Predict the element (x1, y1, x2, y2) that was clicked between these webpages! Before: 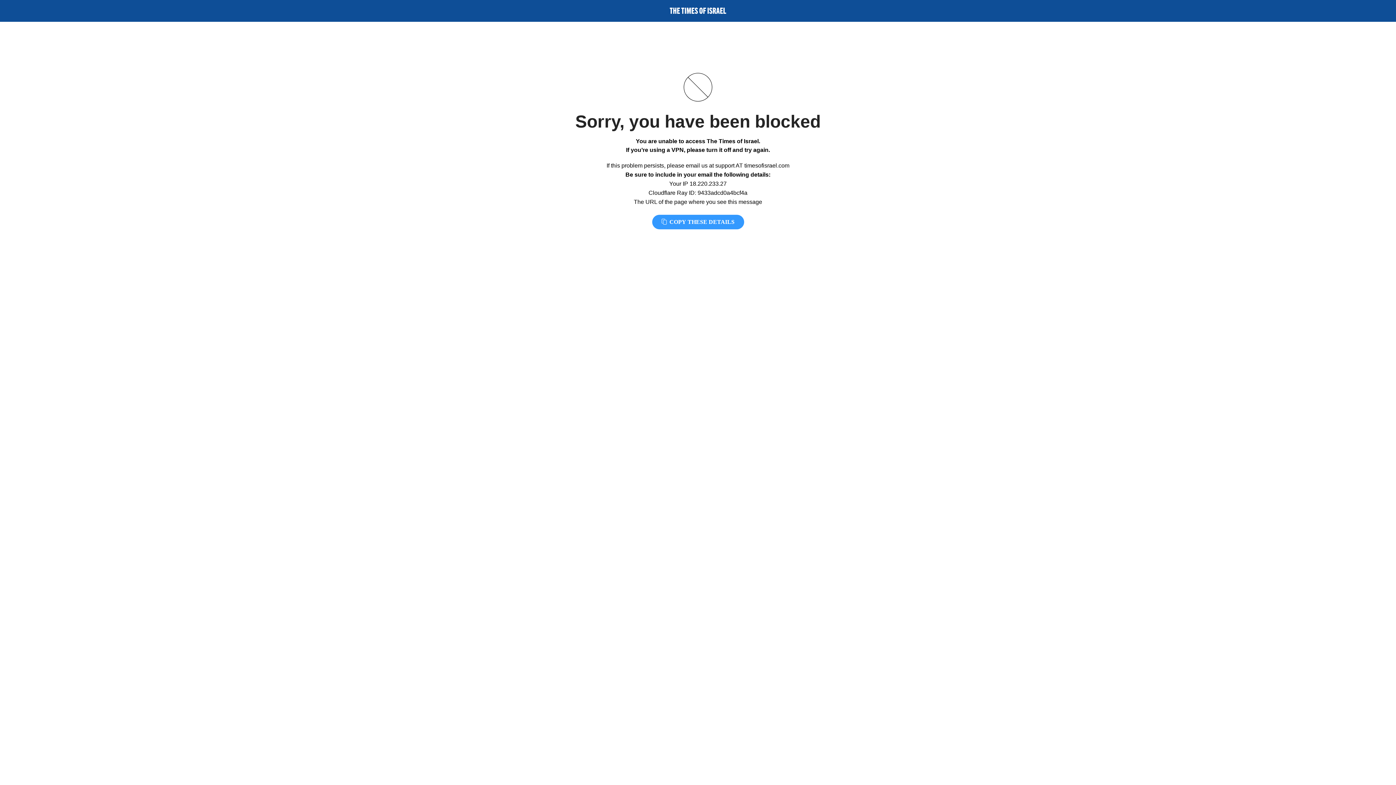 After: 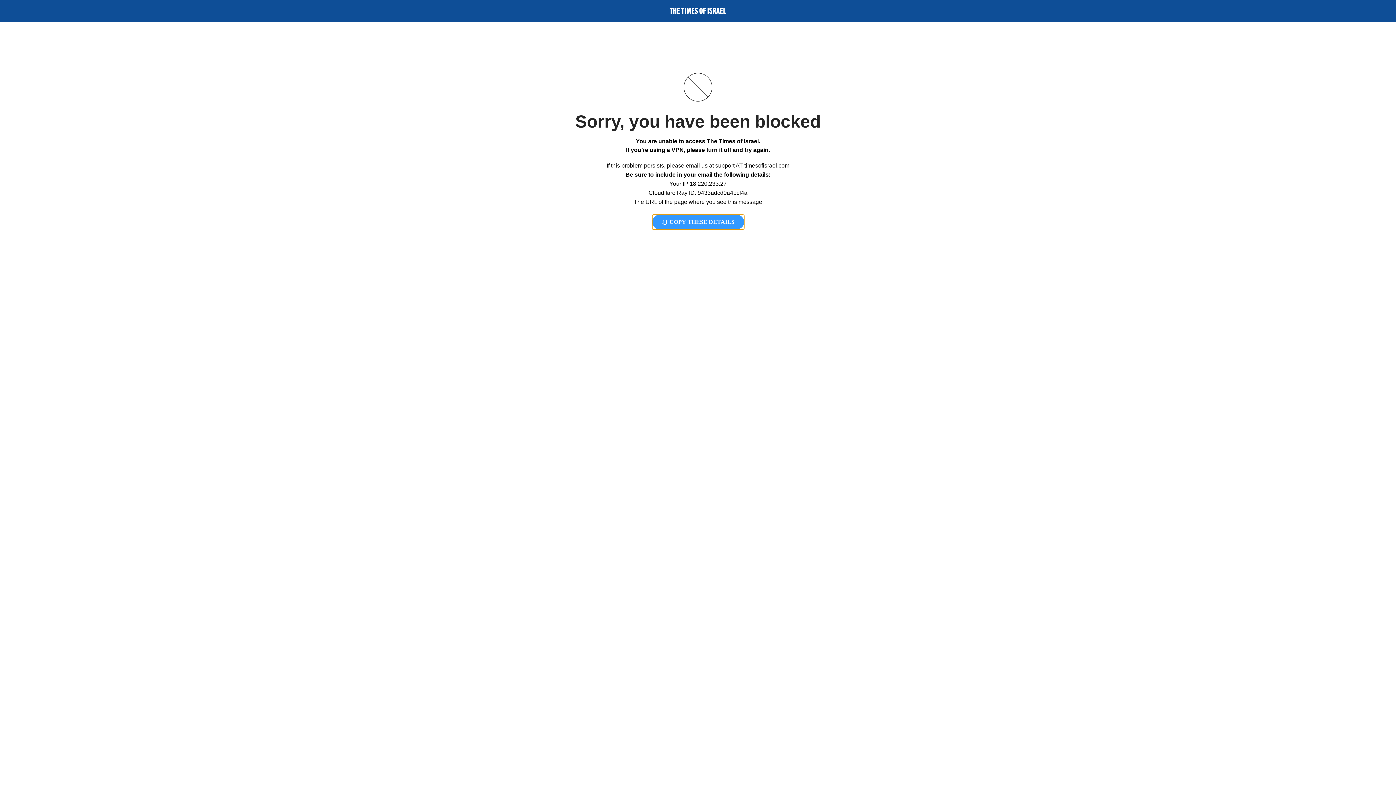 Action: bbox: (652, 214, 744, 229) label:  COPY THESE DETAILS